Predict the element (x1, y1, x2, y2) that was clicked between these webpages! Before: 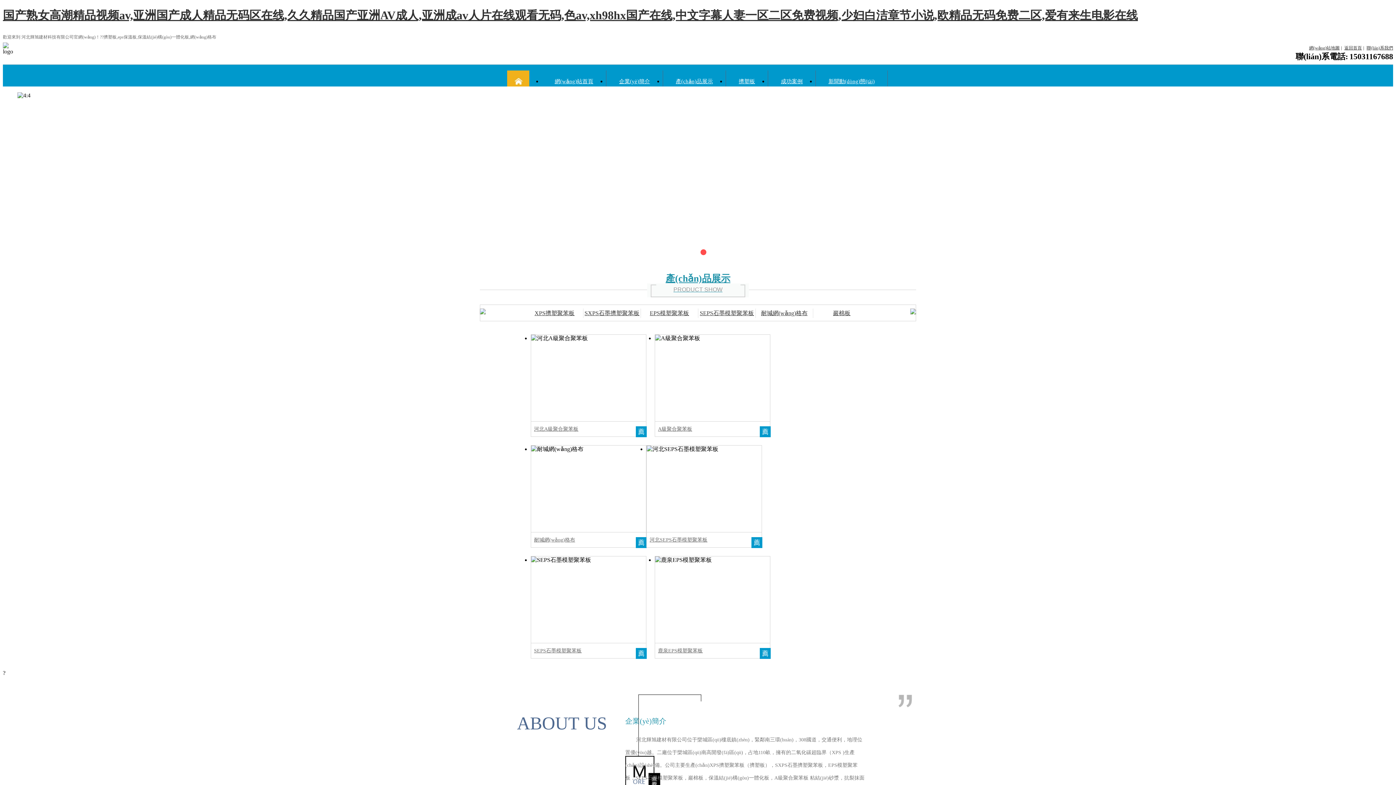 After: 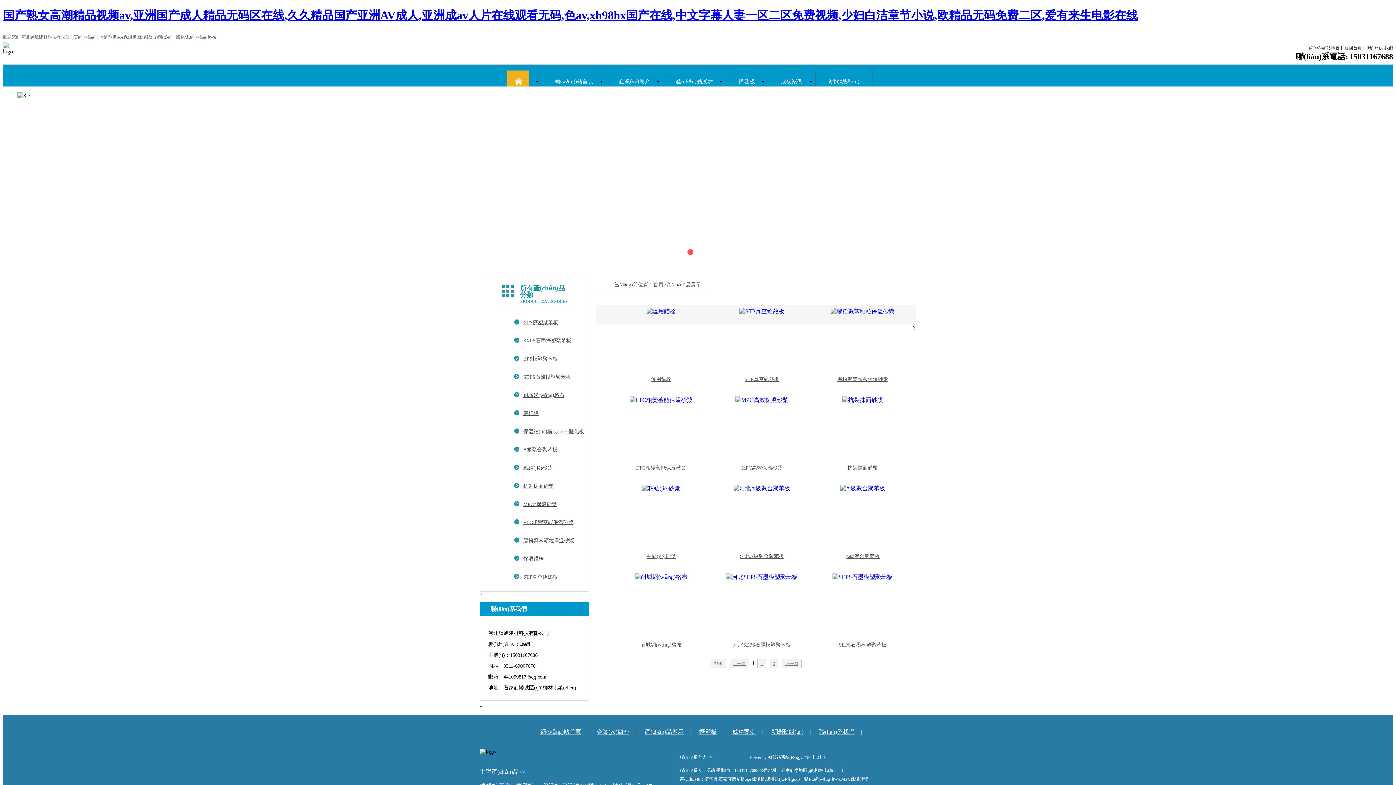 Action: label: 產(chǎn)品展示 bbox: (676, 78, 713, 84)